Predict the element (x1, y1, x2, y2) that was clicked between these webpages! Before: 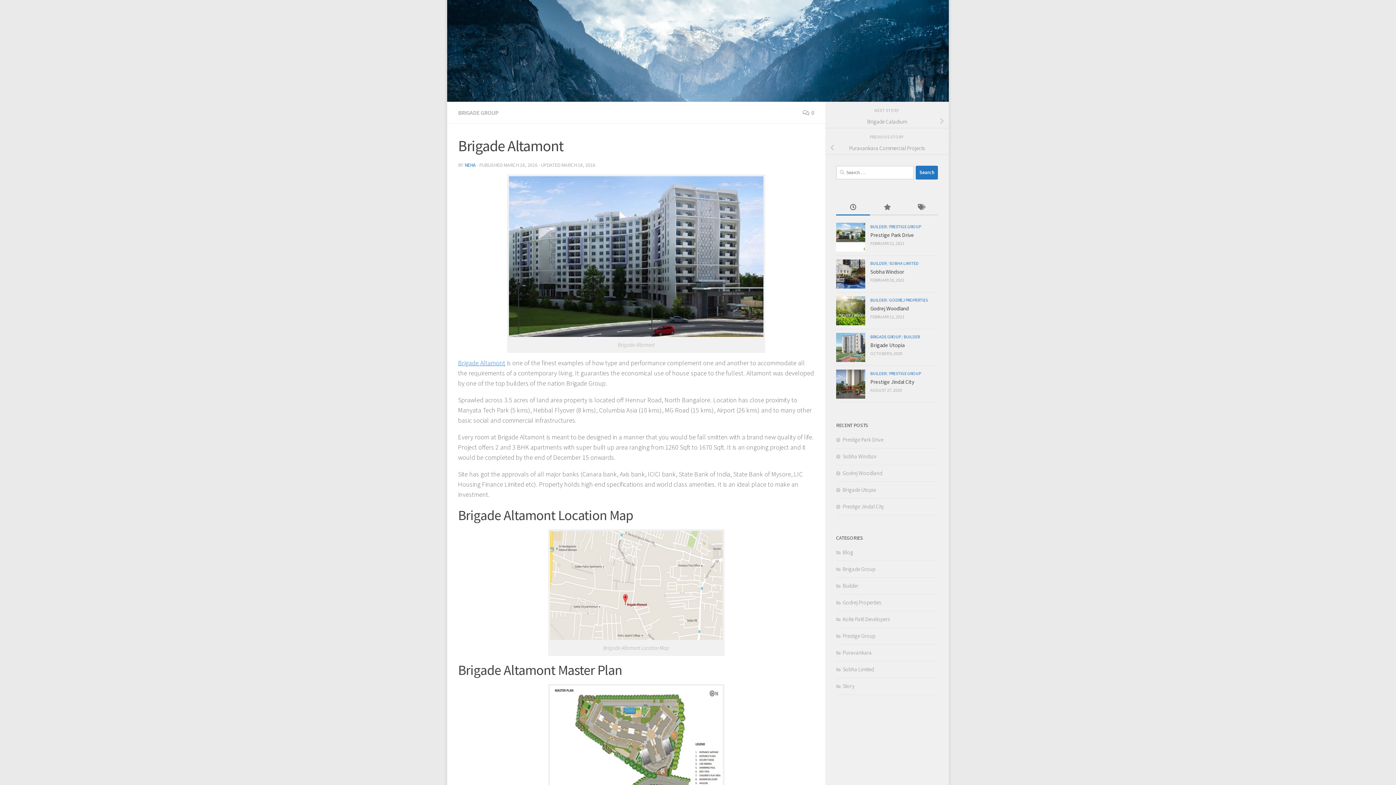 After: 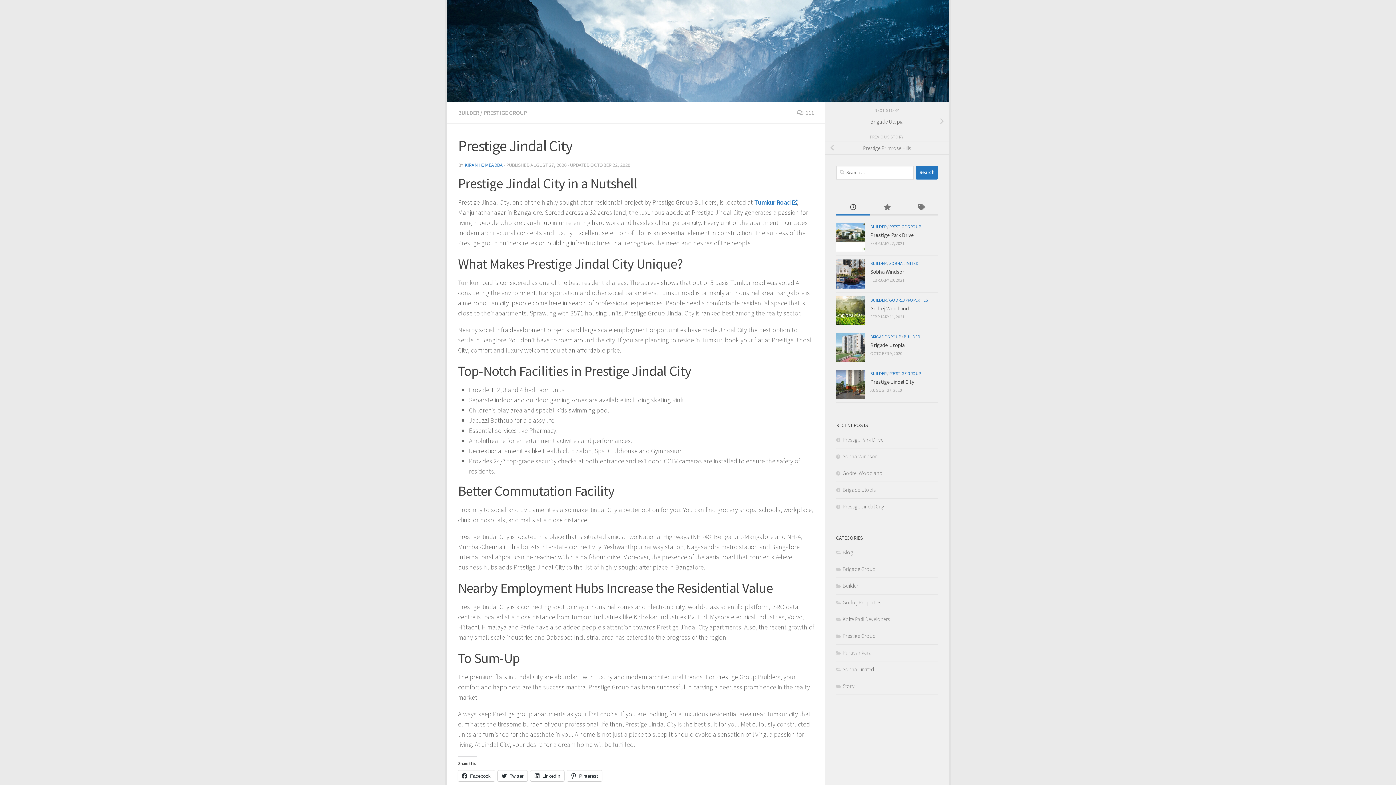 Action: bbox: (836, 369, 865, 398)